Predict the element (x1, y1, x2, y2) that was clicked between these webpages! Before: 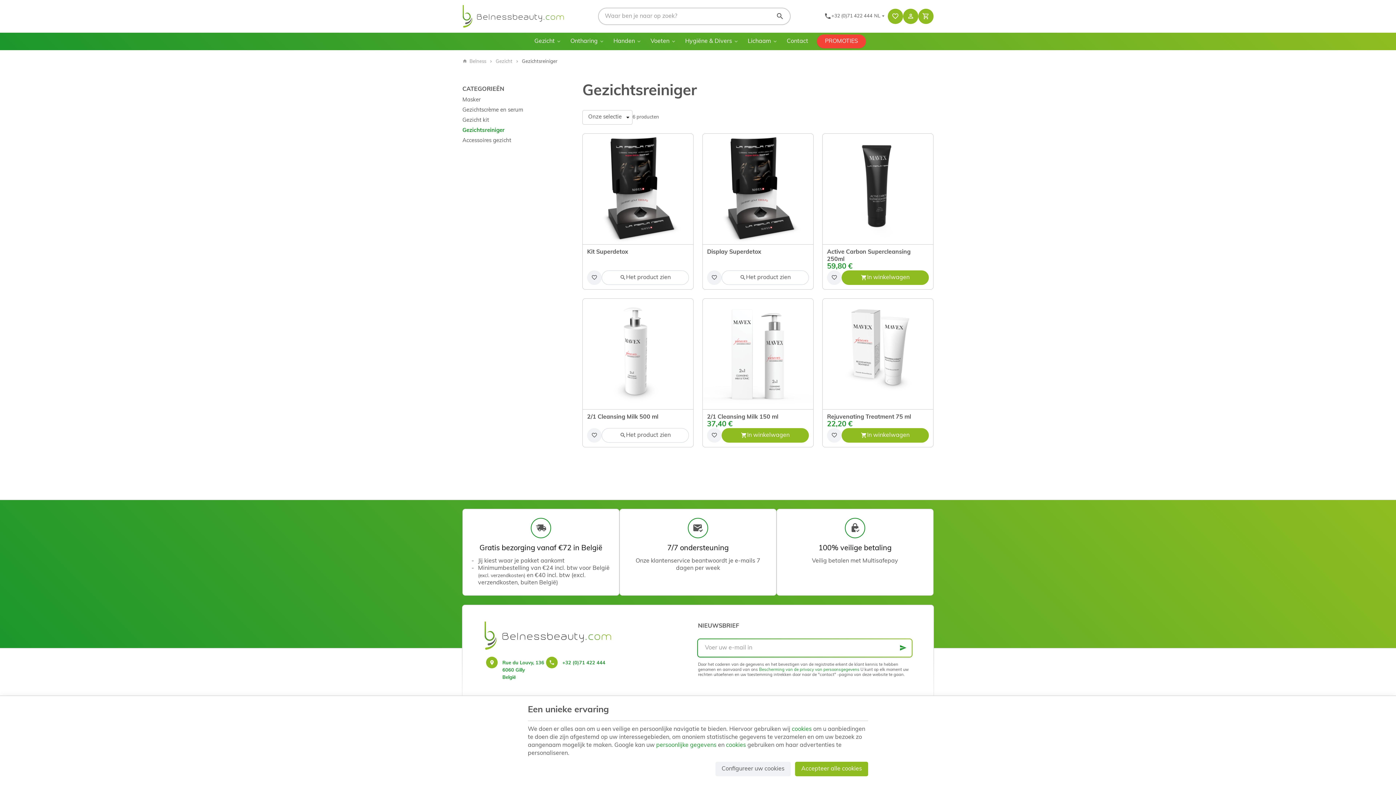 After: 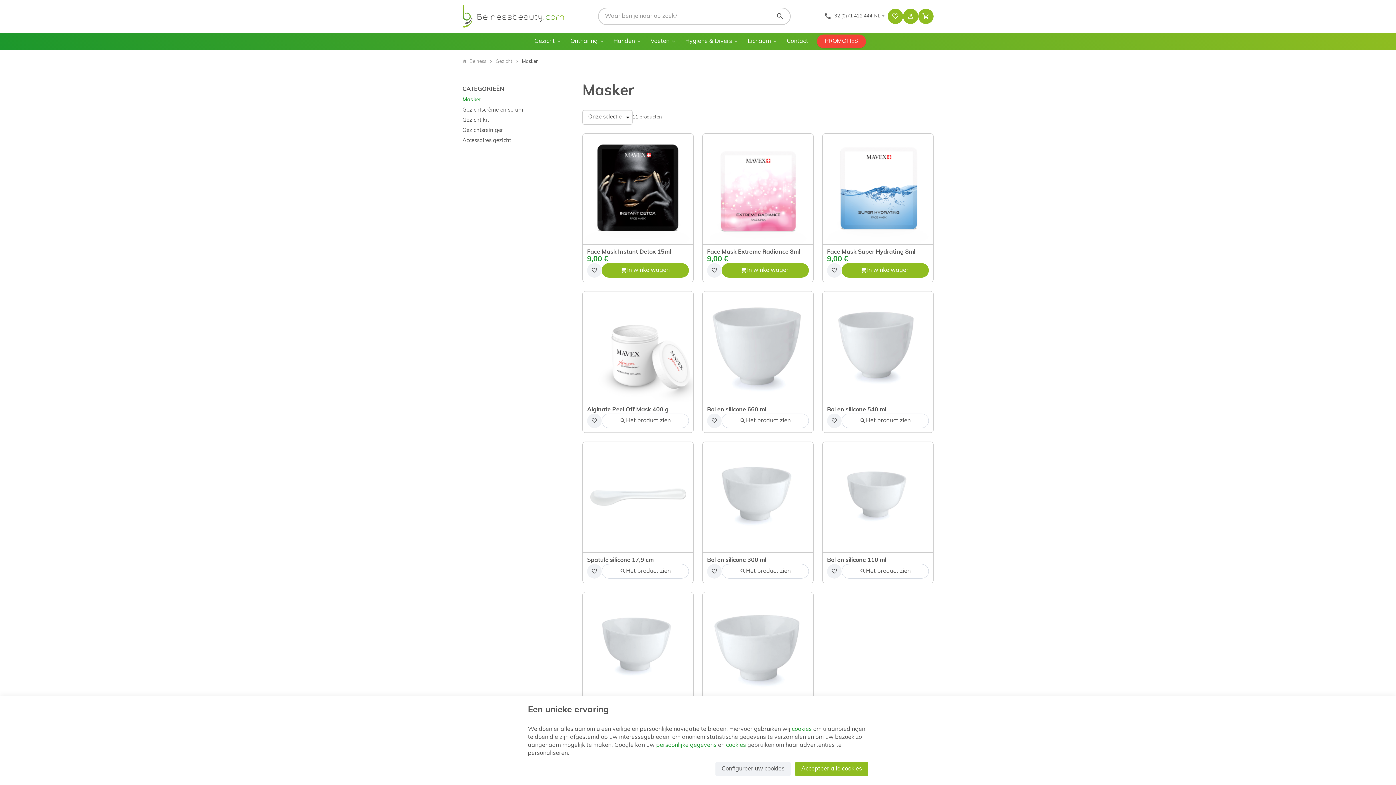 Action: bbox: (462, 95, 569, 105) label: Masker